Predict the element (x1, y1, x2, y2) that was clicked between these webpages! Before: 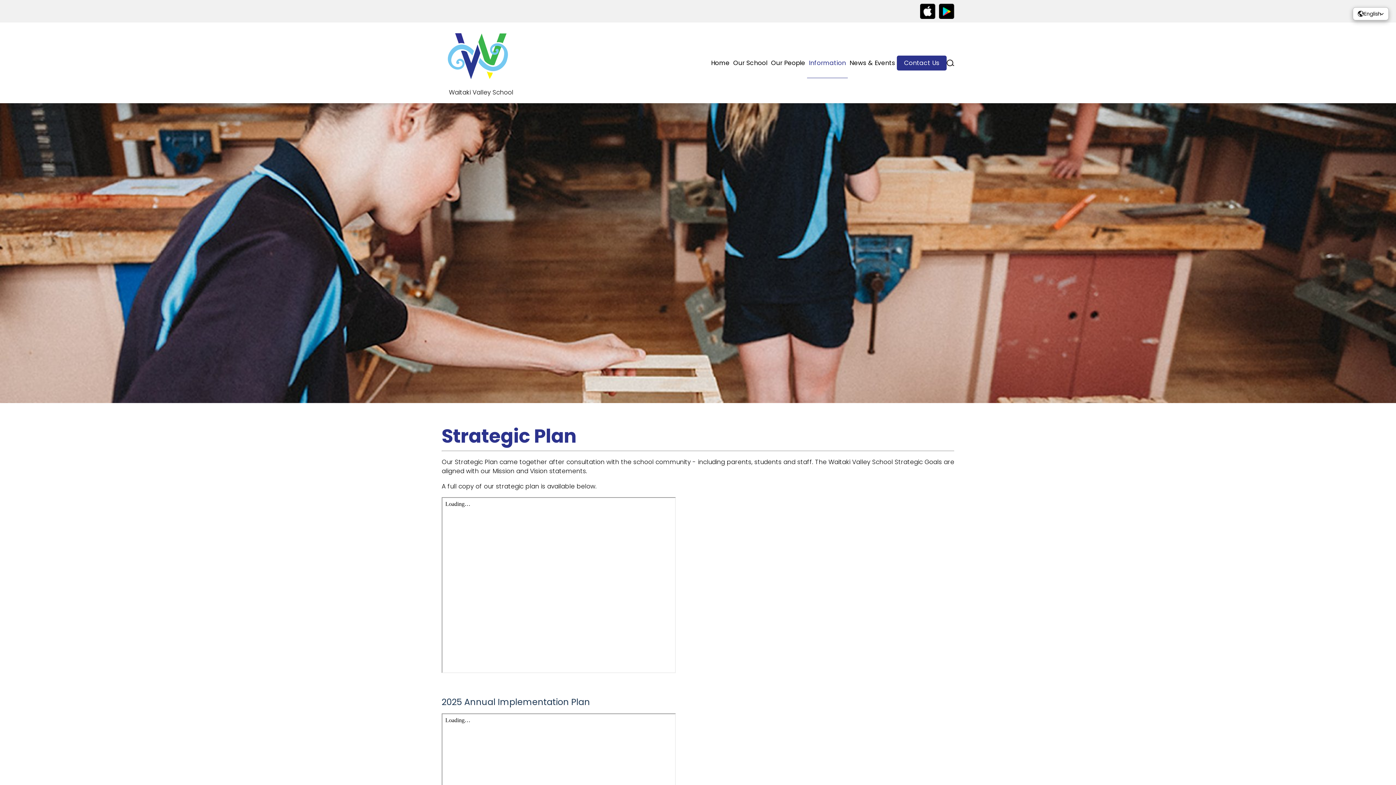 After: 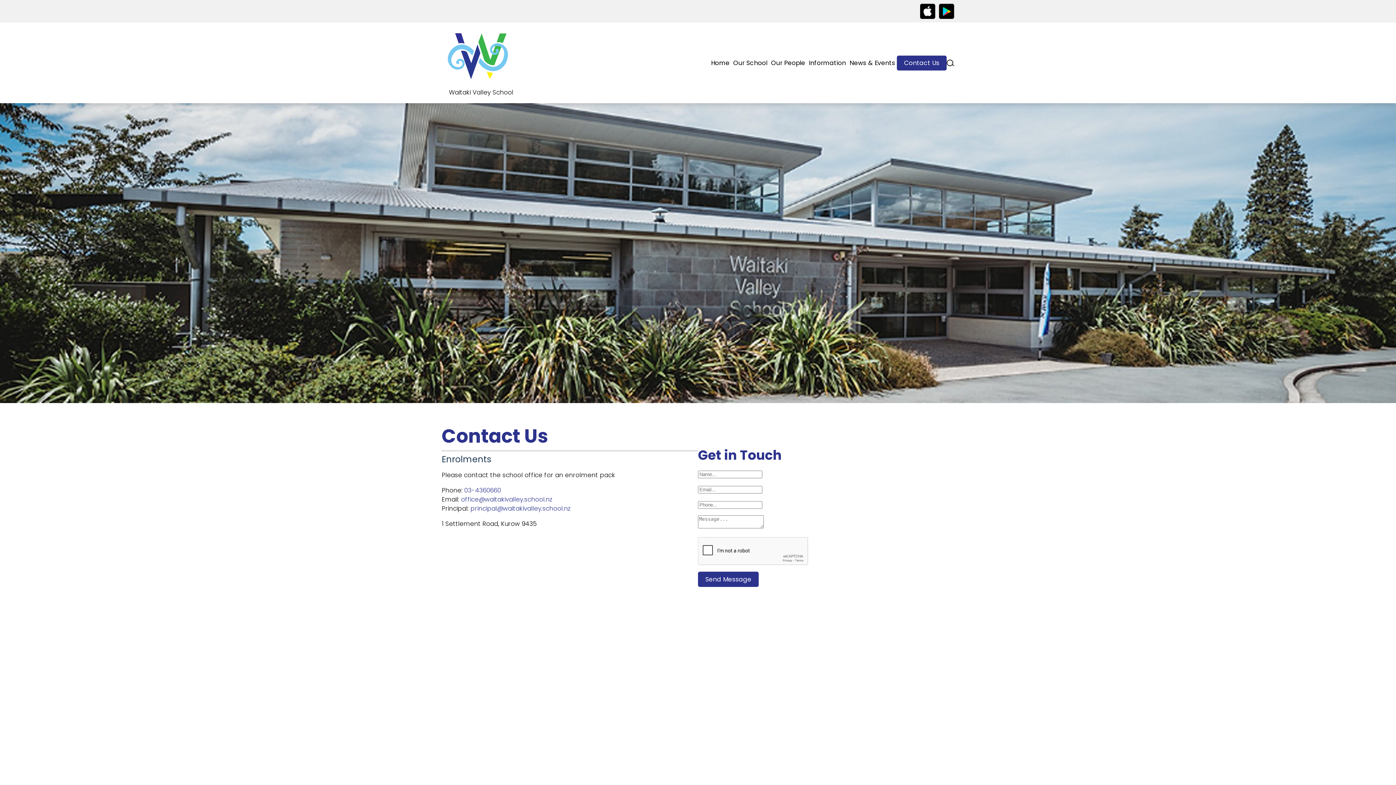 Action: label: Contact Us bbox: (897, 55, 946, 70)